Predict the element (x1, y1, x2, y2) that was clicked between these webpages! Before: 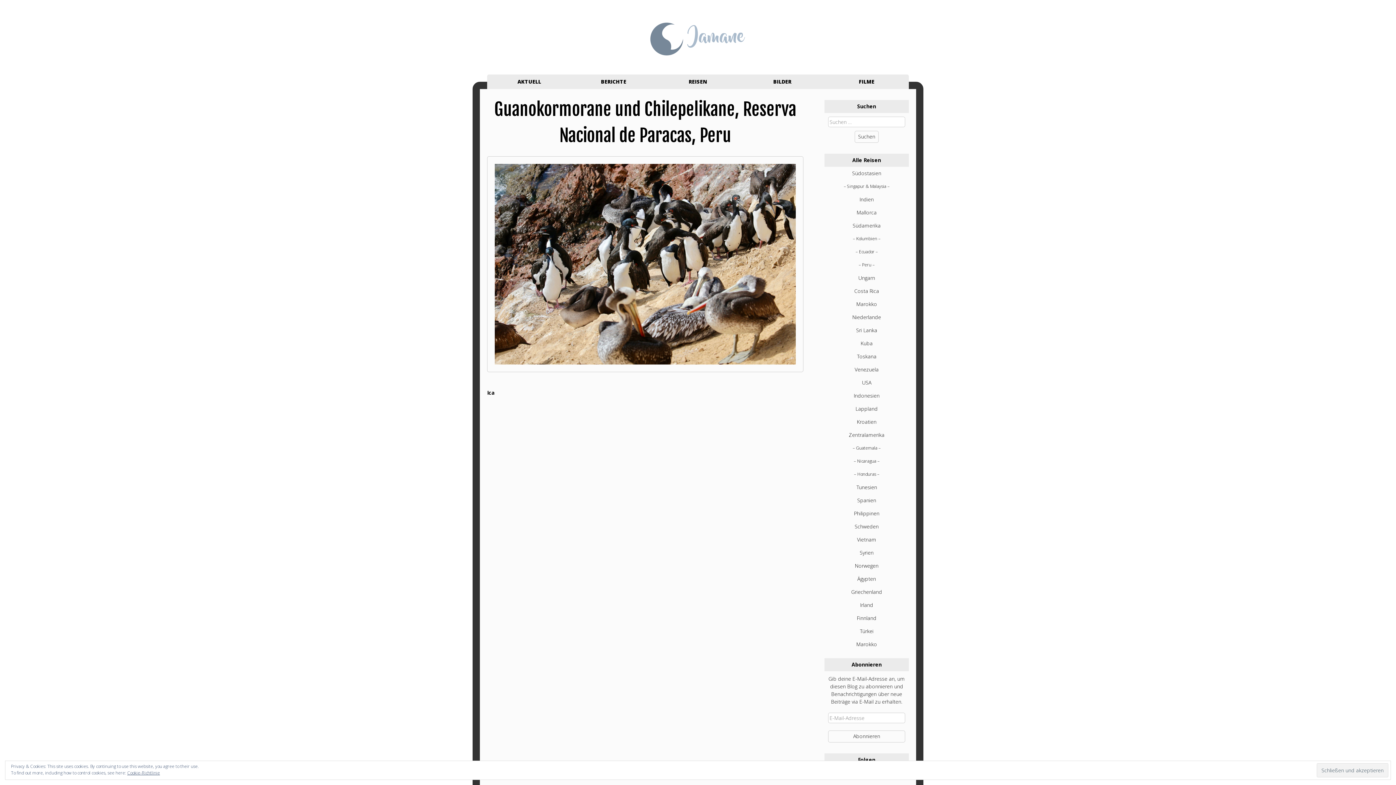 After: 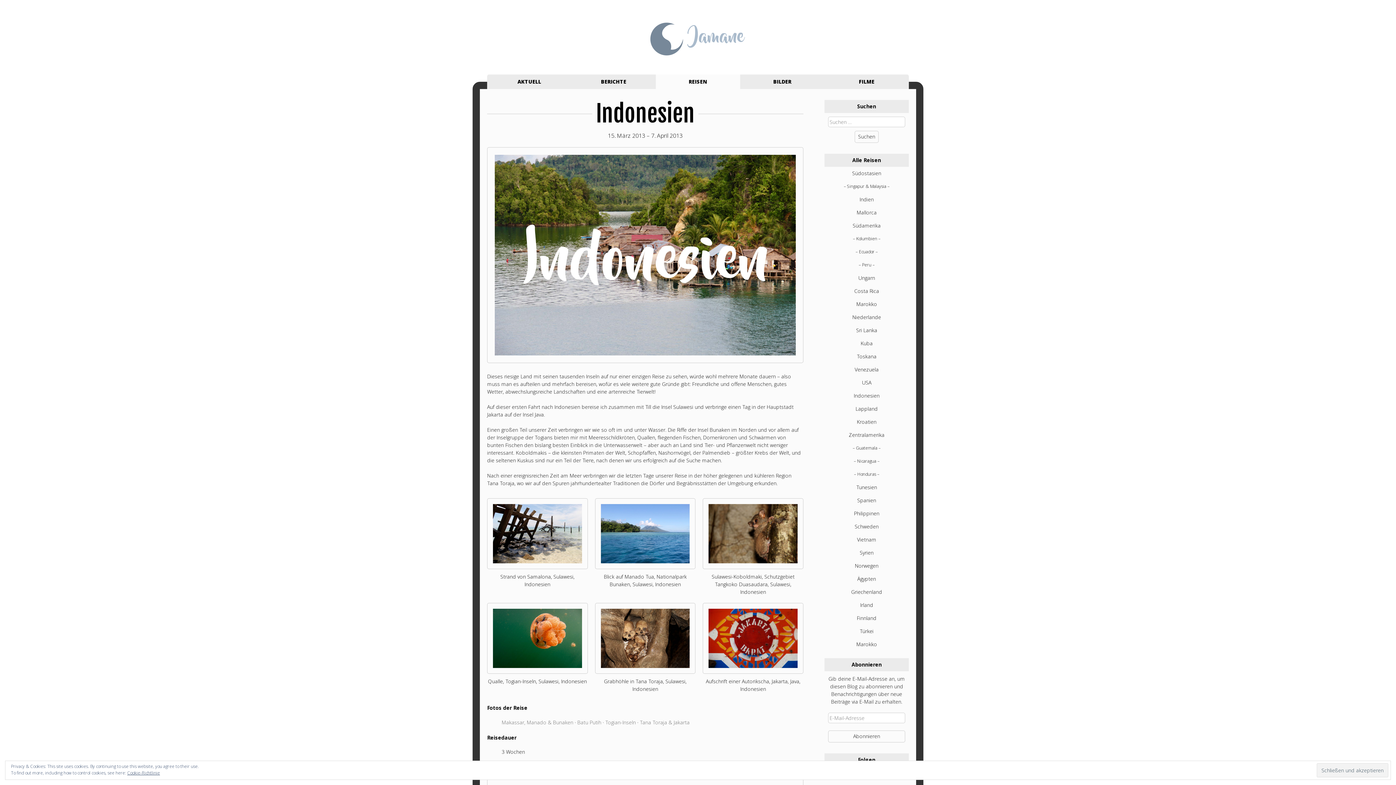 Action: label: Indonesien bbox: (824, 389, 909, 402)